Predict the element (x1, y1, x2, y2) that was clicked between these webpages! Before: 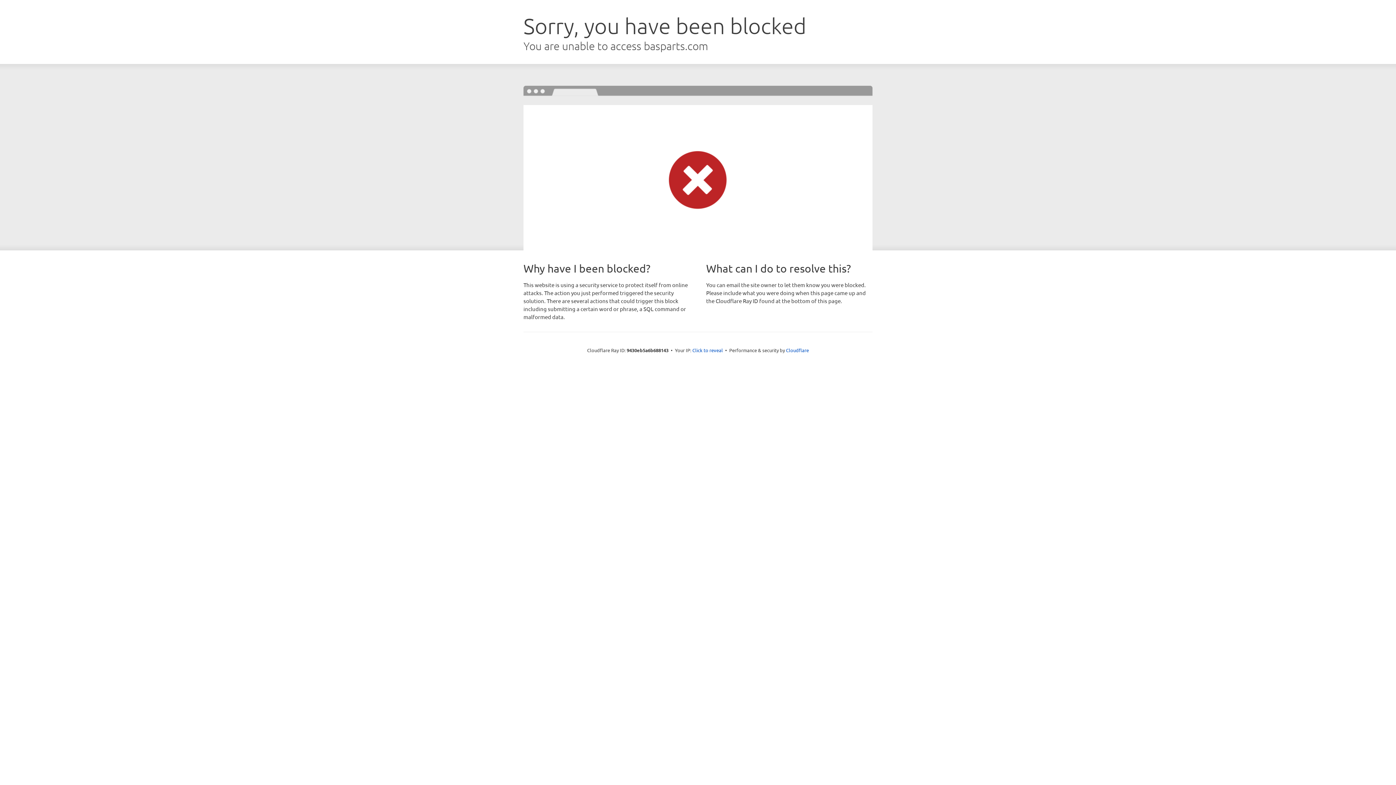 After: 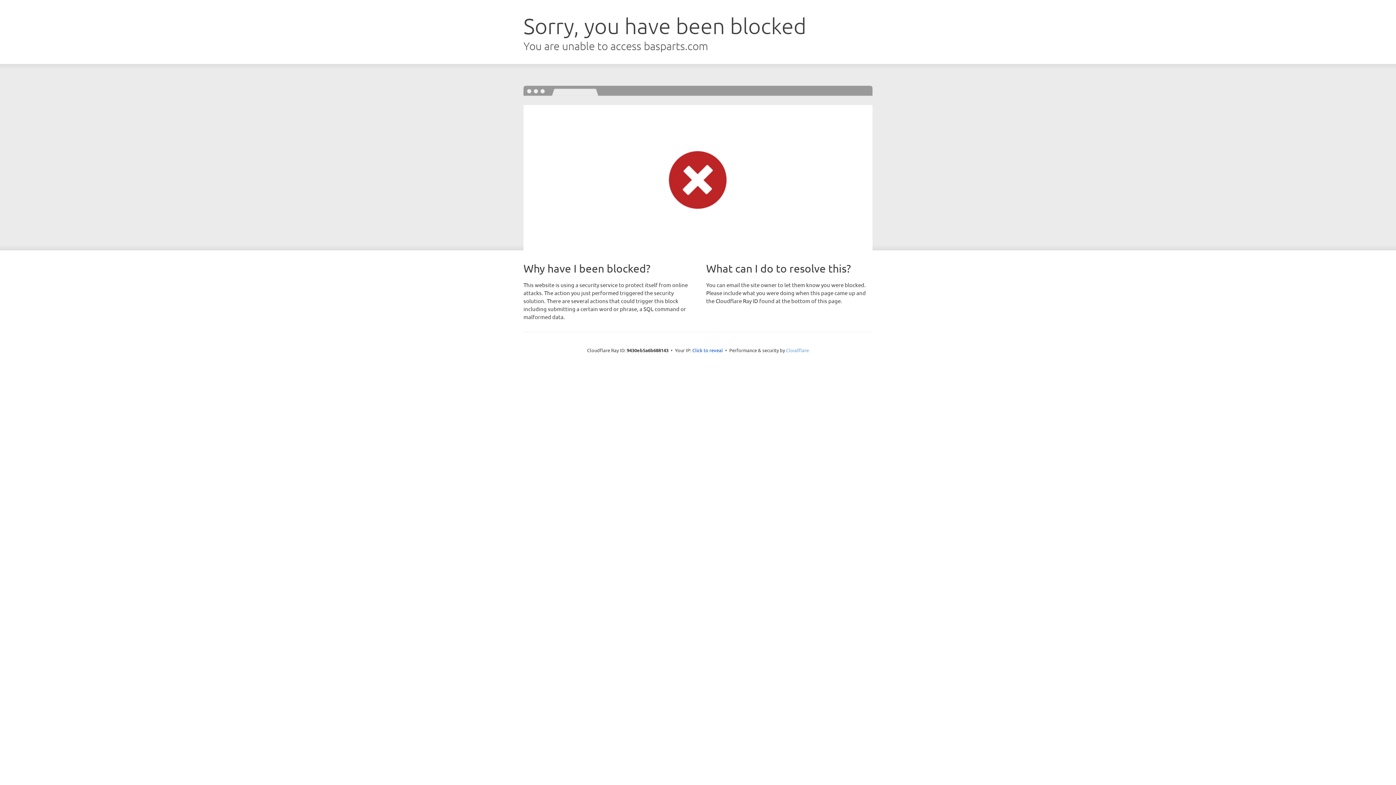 Action: bbox: (786, 347, 809, 353) label: Cloudflare